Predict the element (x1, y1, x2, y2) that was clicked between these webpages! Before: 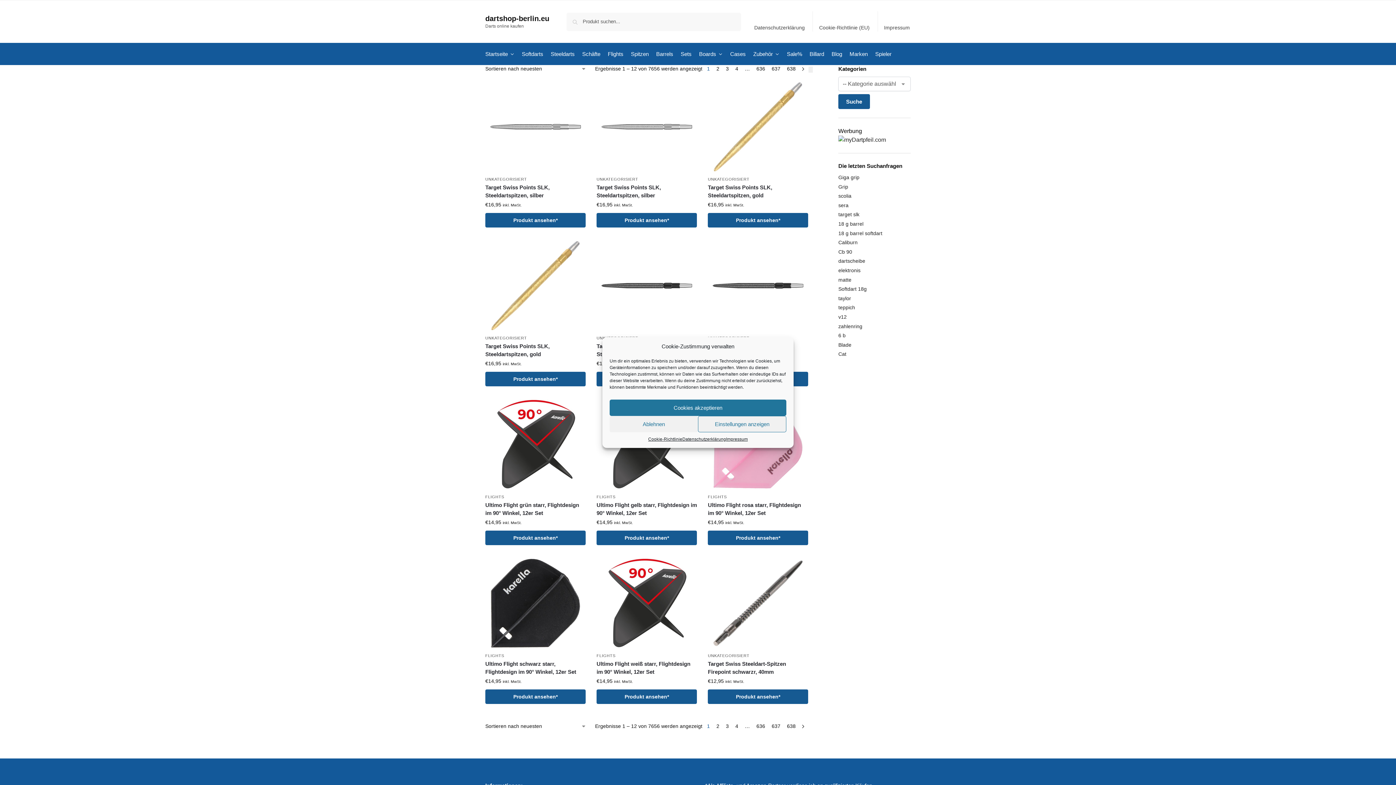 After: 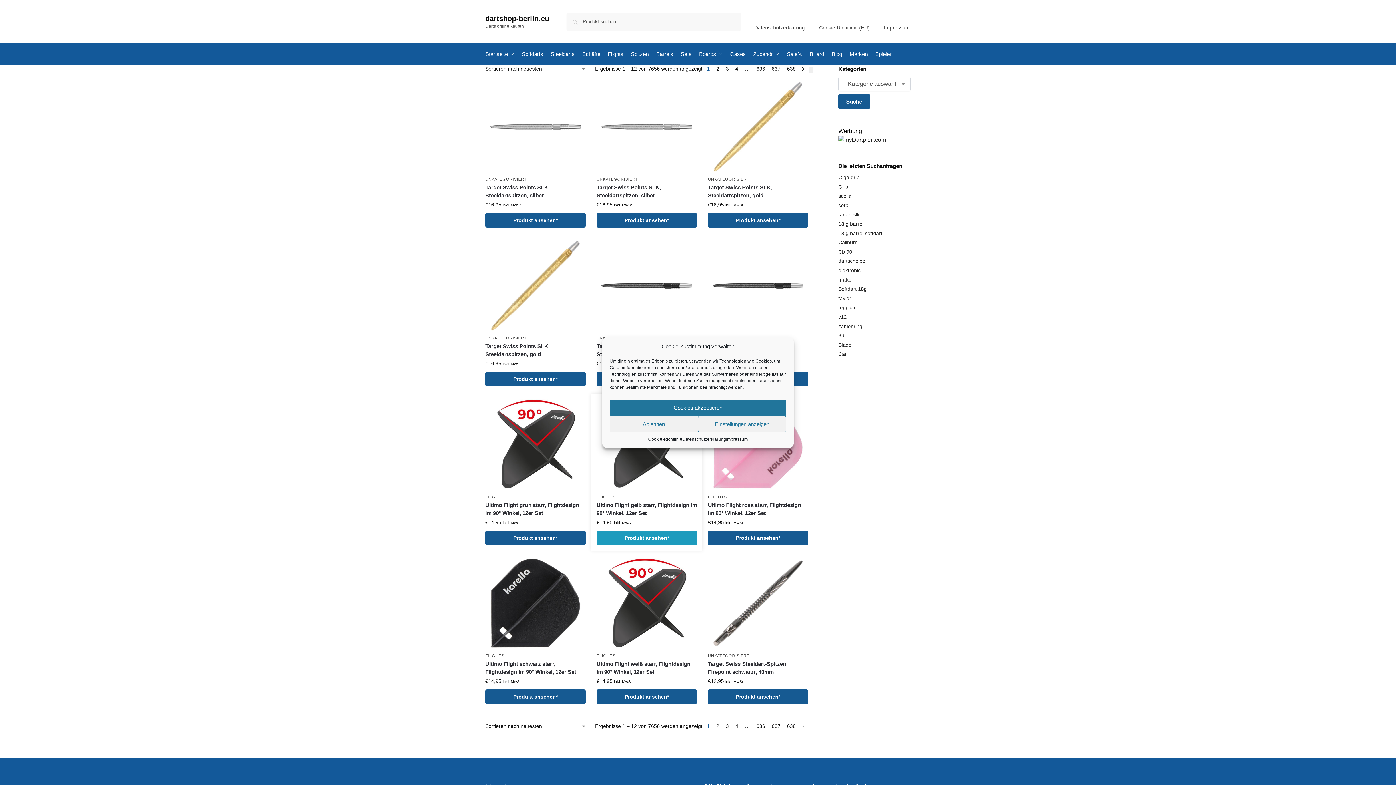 Action: bbox: (596, 530, 697, 545) label: Produkt ansehen*